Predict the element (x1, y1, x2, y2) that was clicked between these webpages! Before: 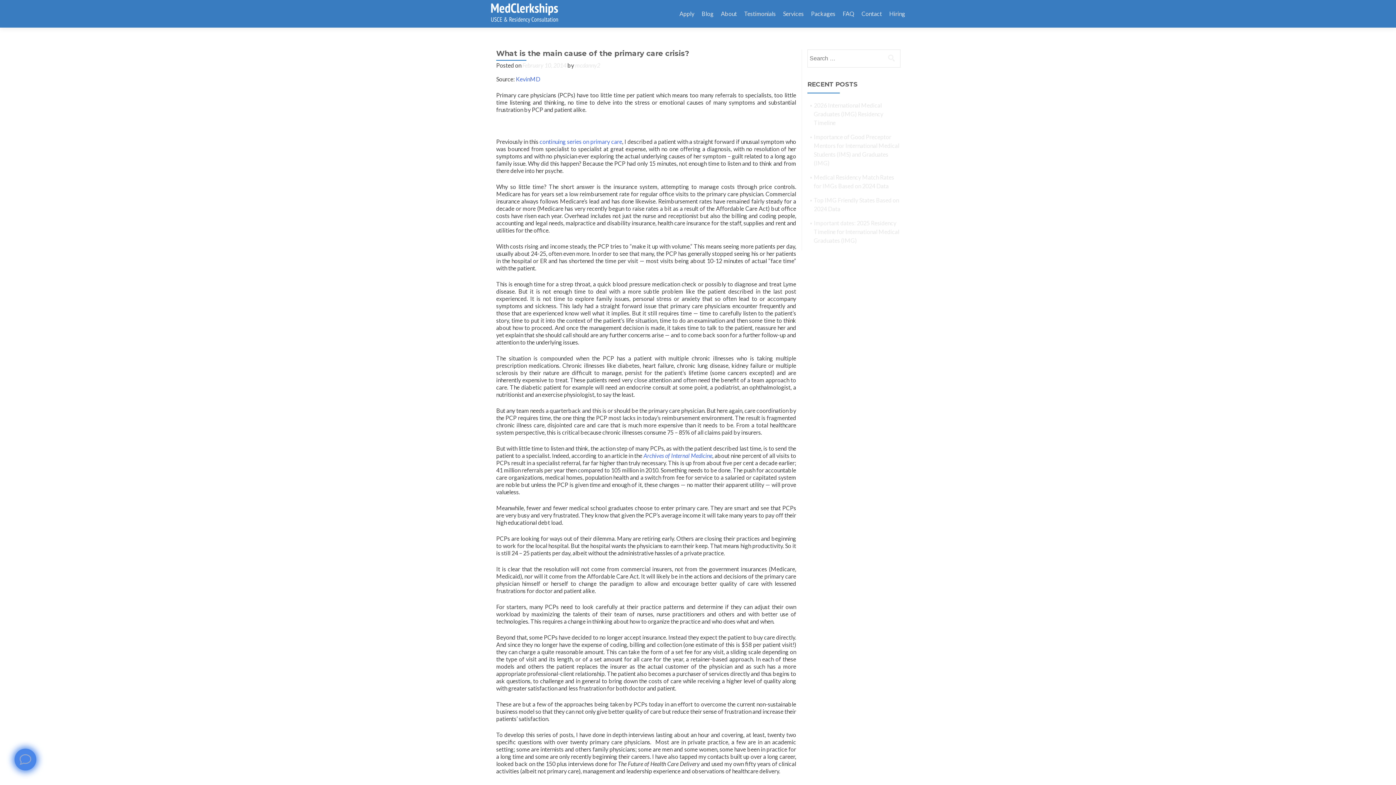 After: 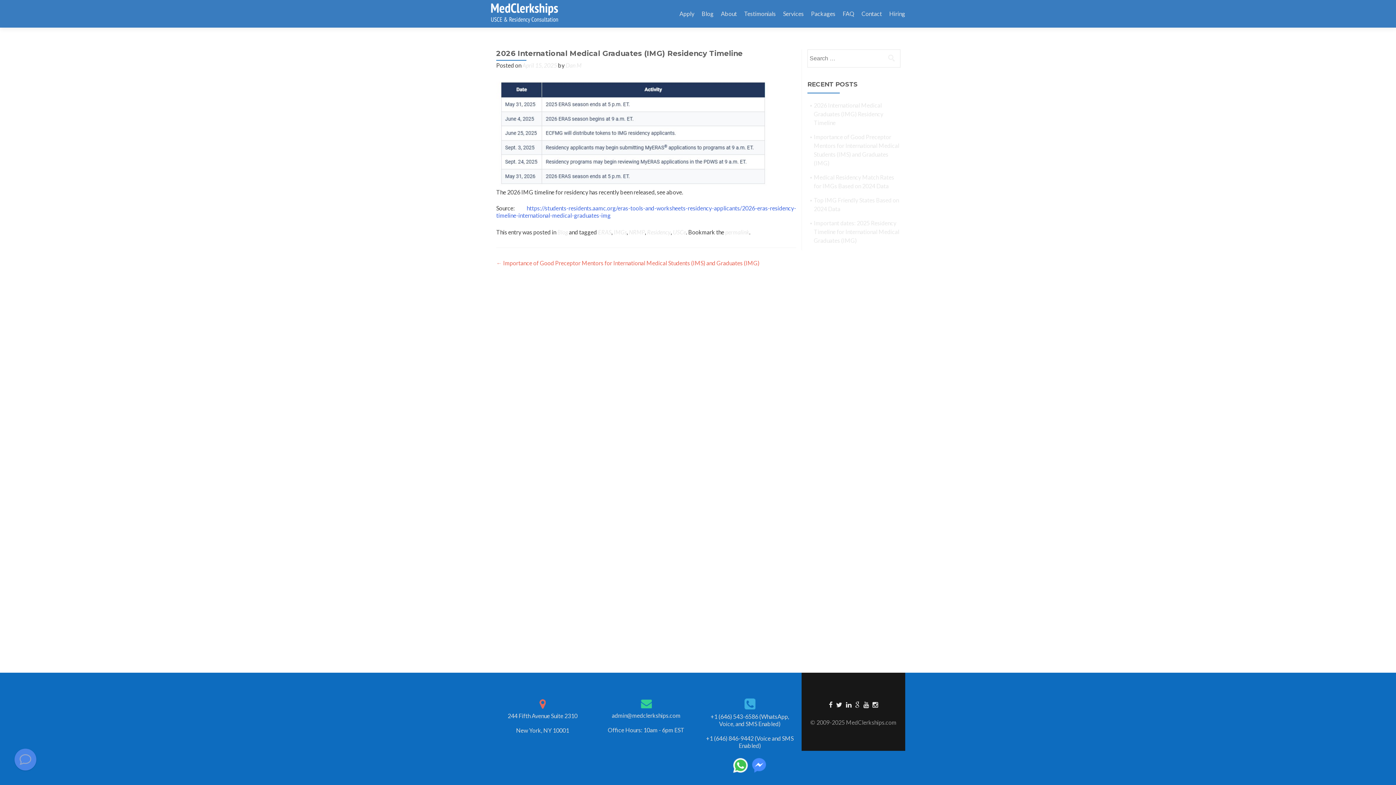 Action: label: 2026 International Medical Graduates (IMG) Residency Timeline bbox: (814, 101, 883, 126)